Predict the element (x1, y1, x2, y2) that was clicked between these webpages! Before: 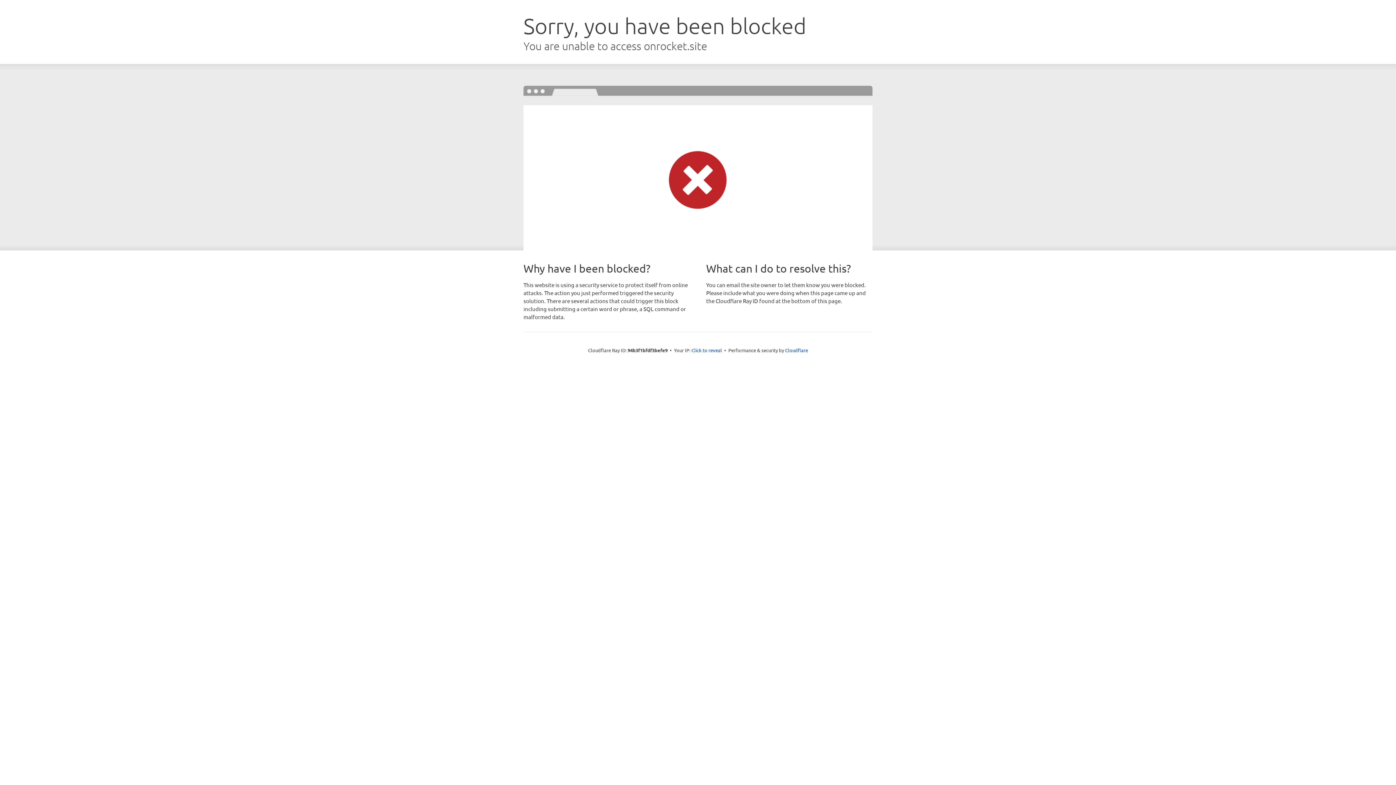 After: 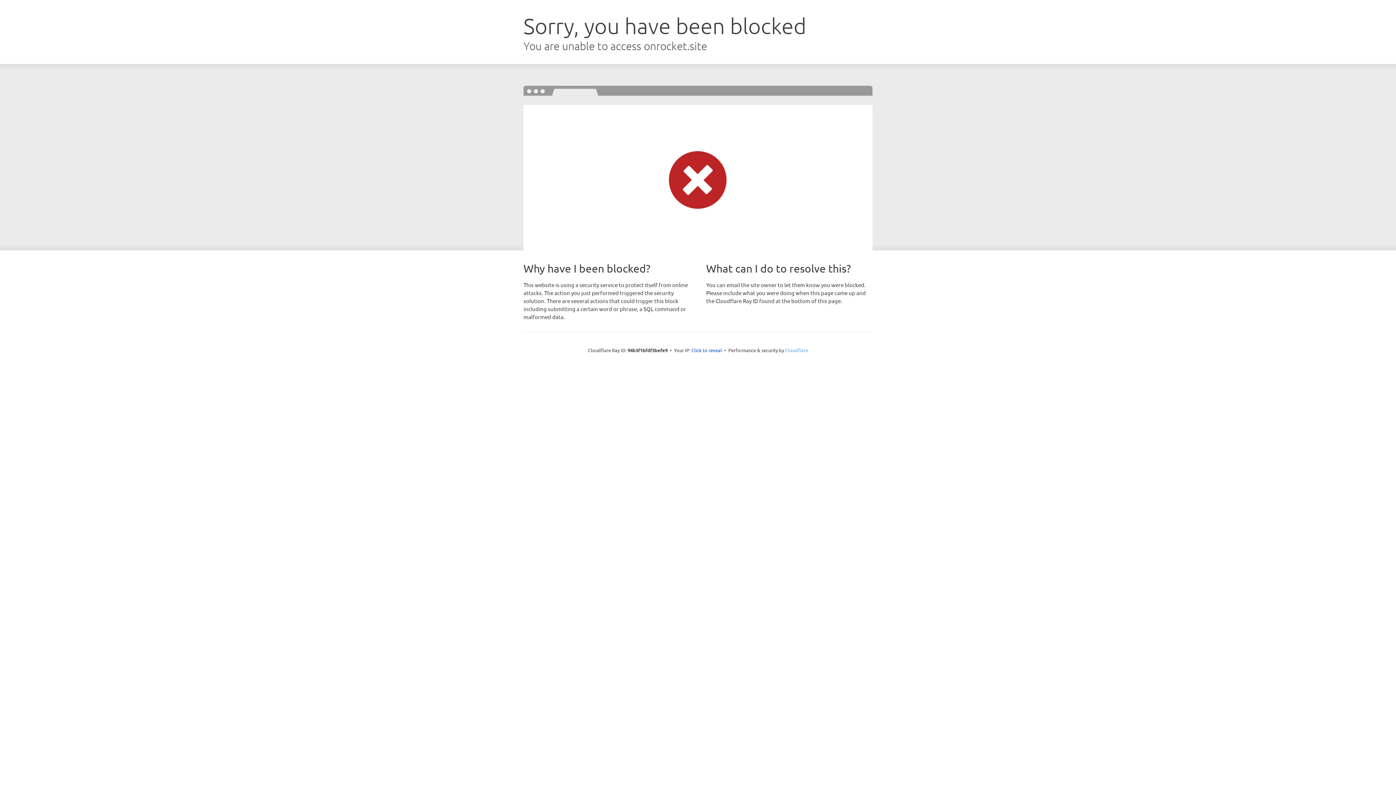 Action: label: Cloudflare bbox: (785, 347, 808, 353)